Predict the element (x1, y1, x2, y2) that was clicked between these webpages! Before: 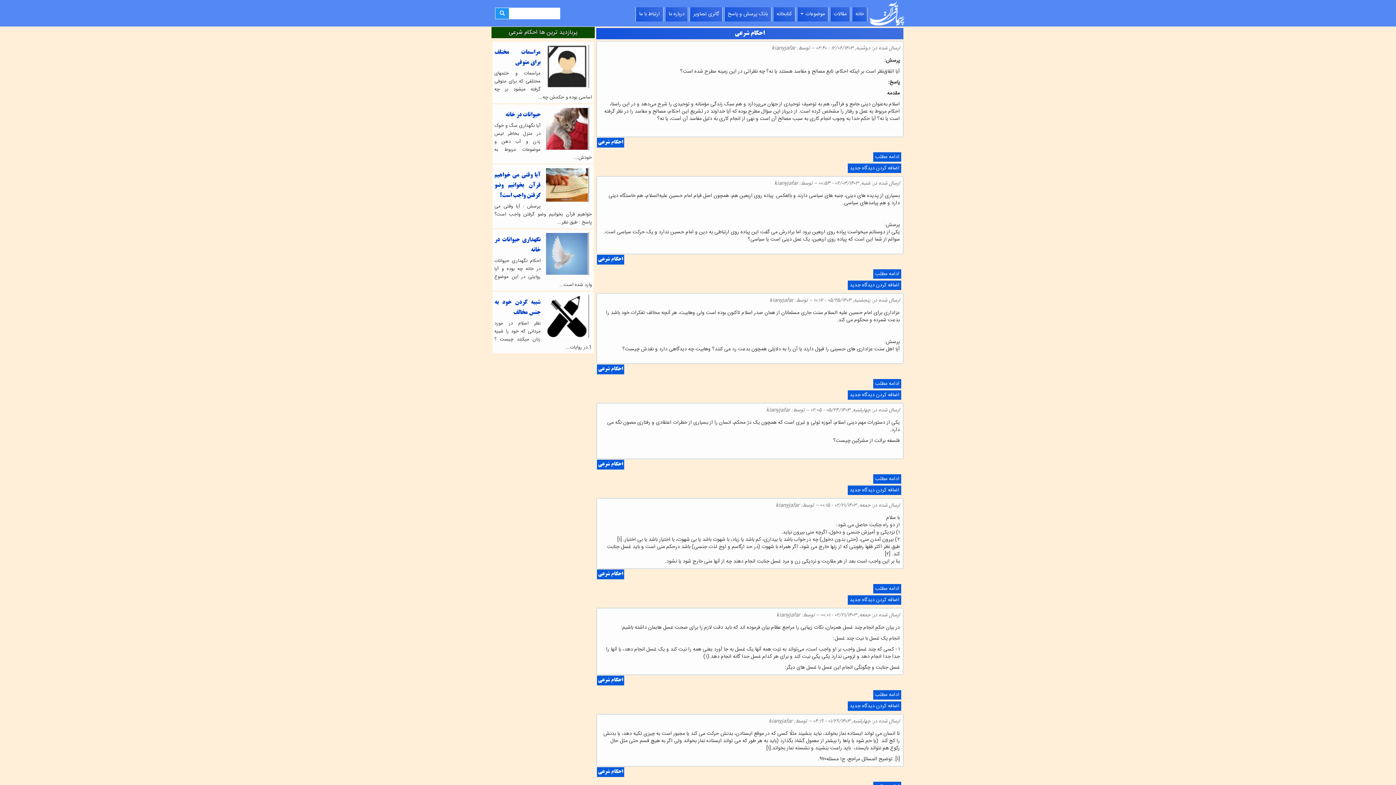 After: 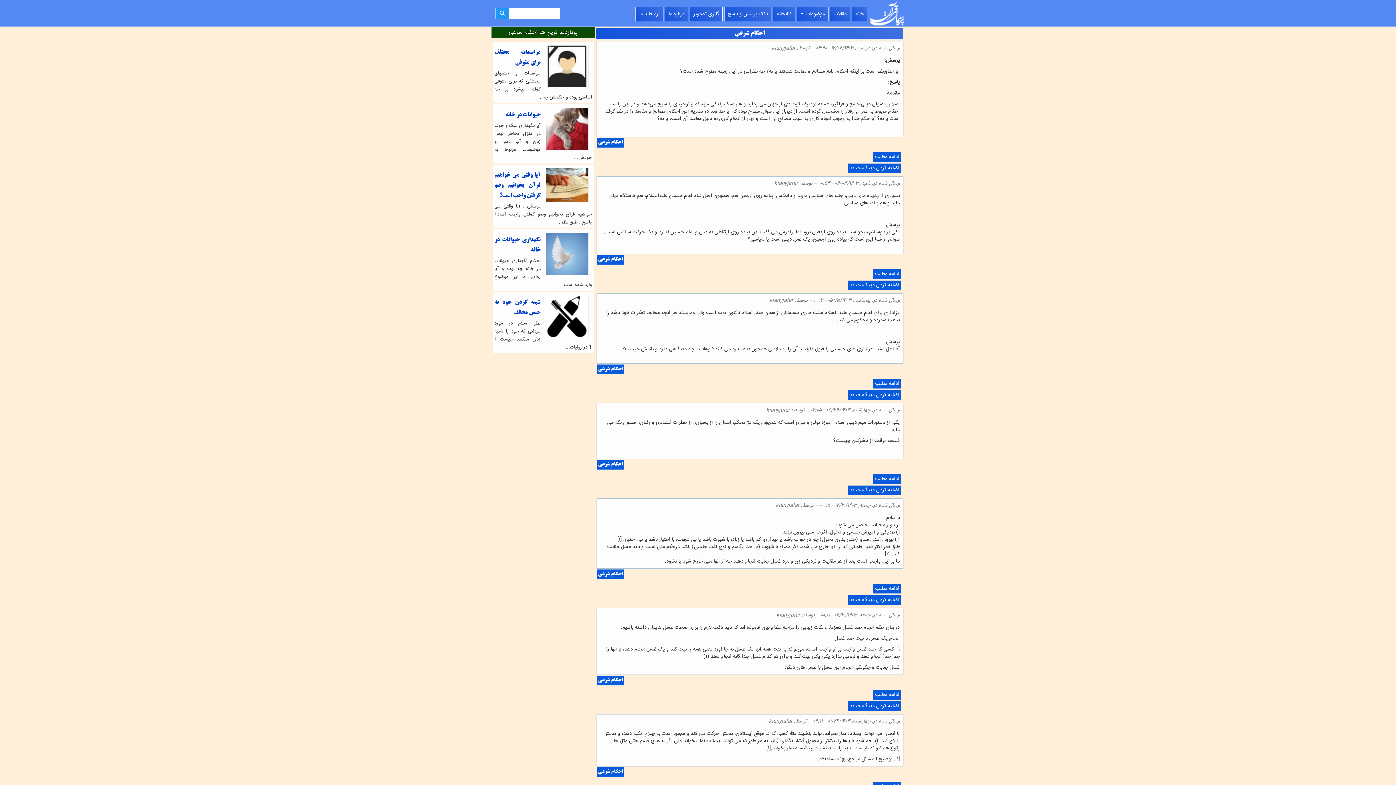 Action: bbox: (597, 364, 624, 374) label: احکام شرعی